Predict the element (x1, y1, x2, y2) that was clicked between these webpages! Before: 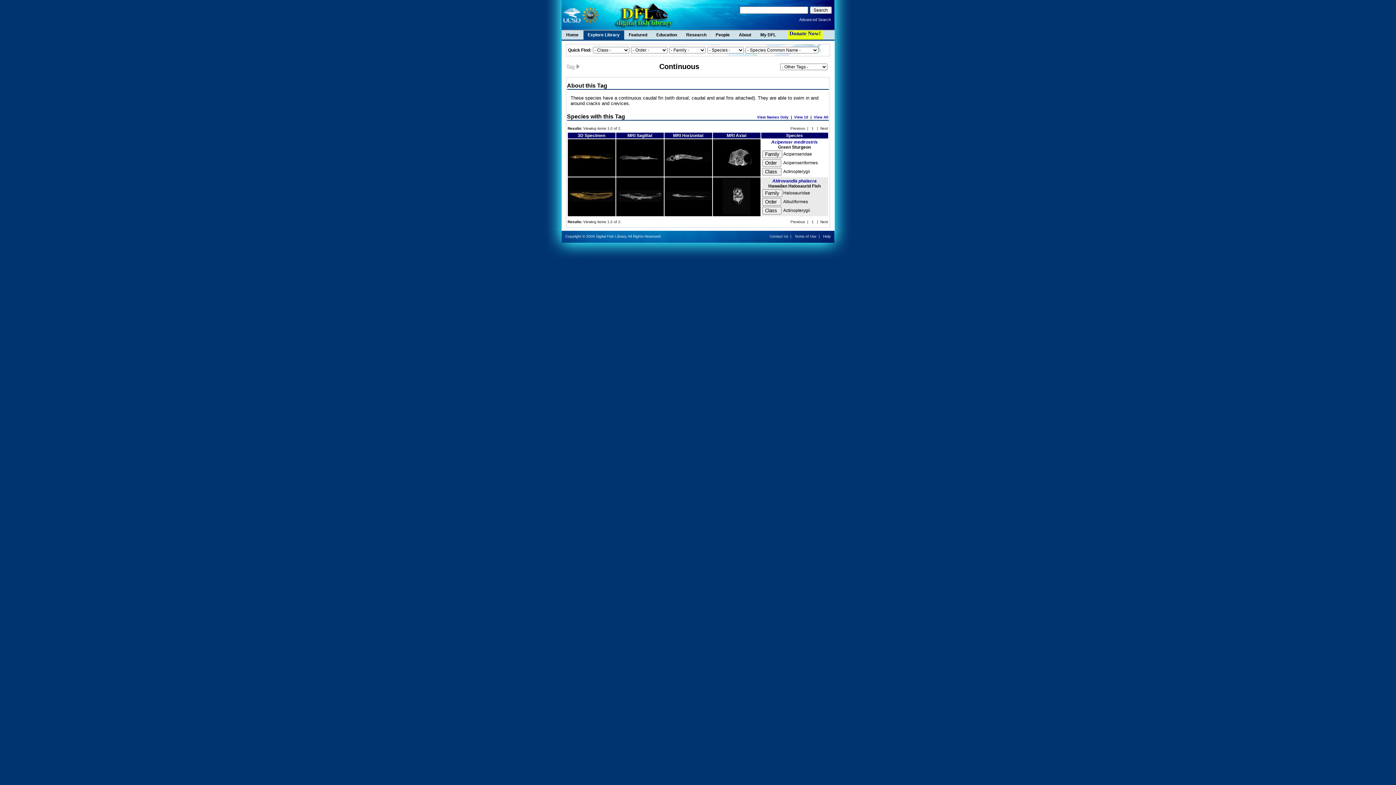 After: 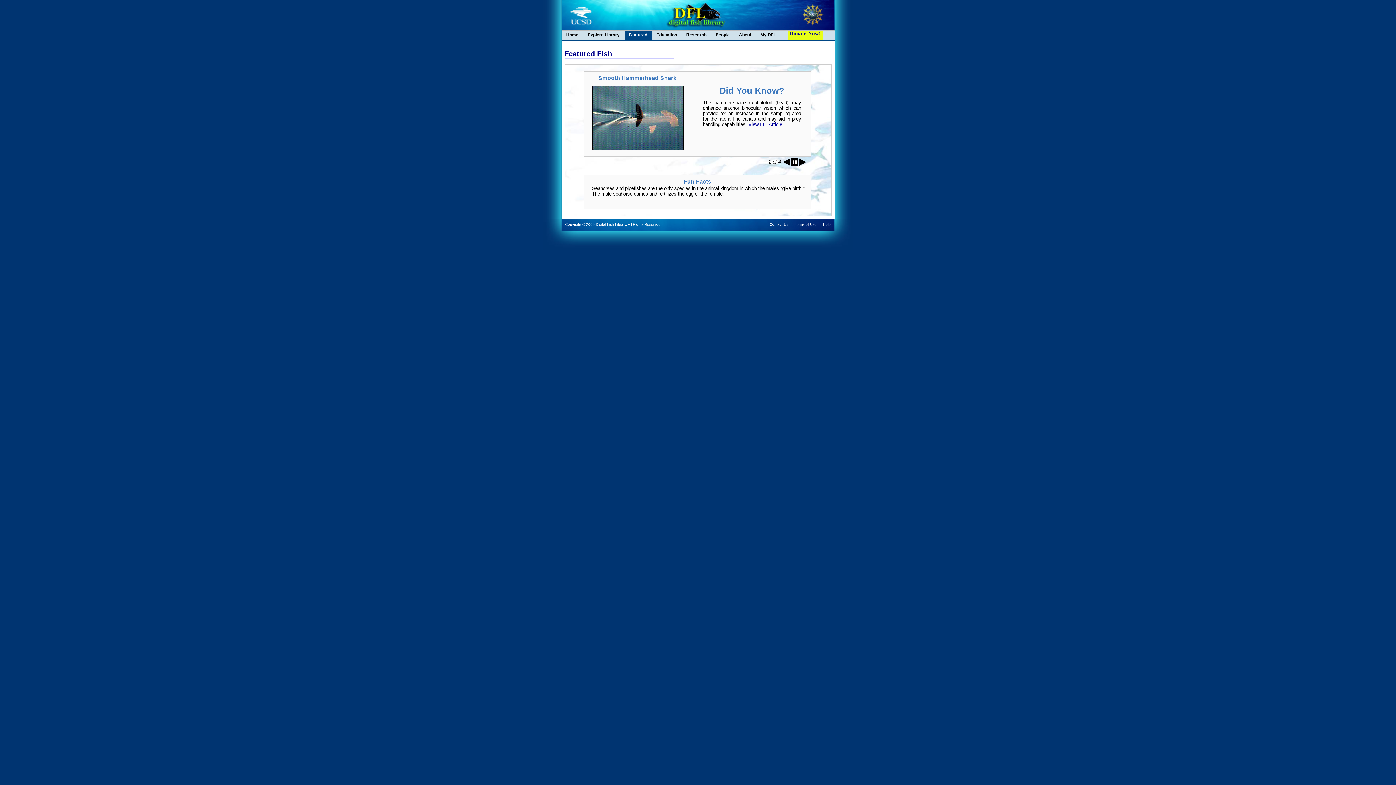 Action: label: Featured bbox: (624, 30, 651, 39)